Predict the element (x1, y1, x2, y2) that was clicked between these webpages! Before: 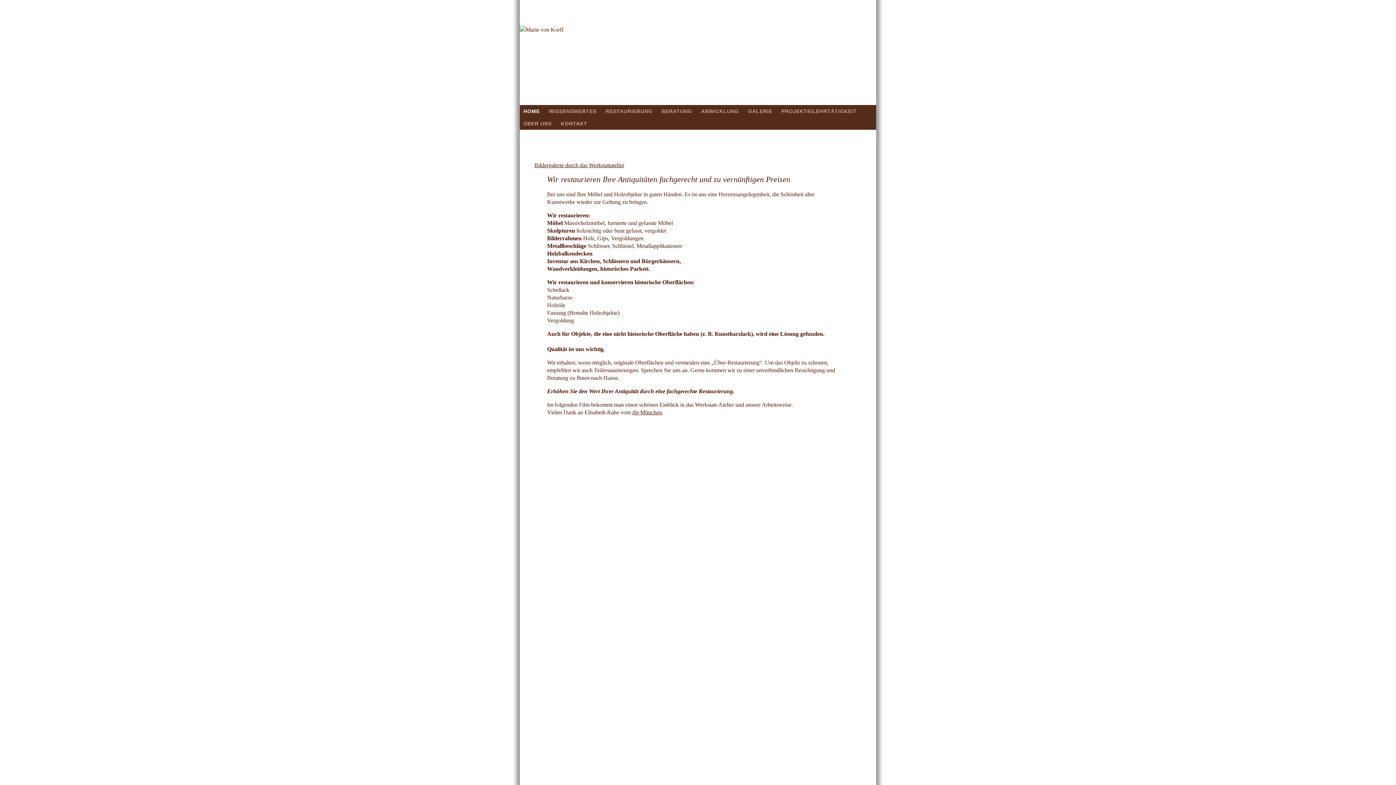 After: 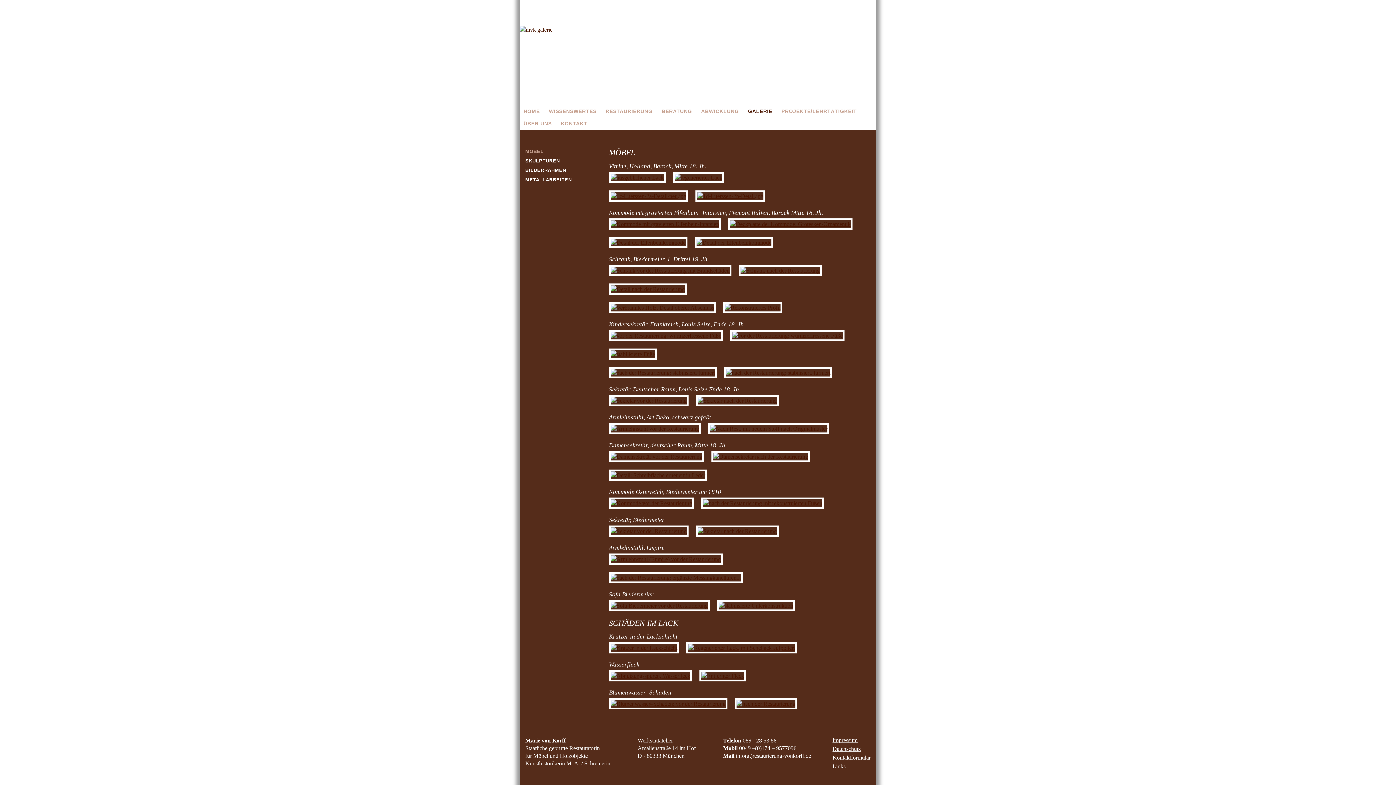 Action: bbox: (744, 105, 776, 117) label: GALERIE